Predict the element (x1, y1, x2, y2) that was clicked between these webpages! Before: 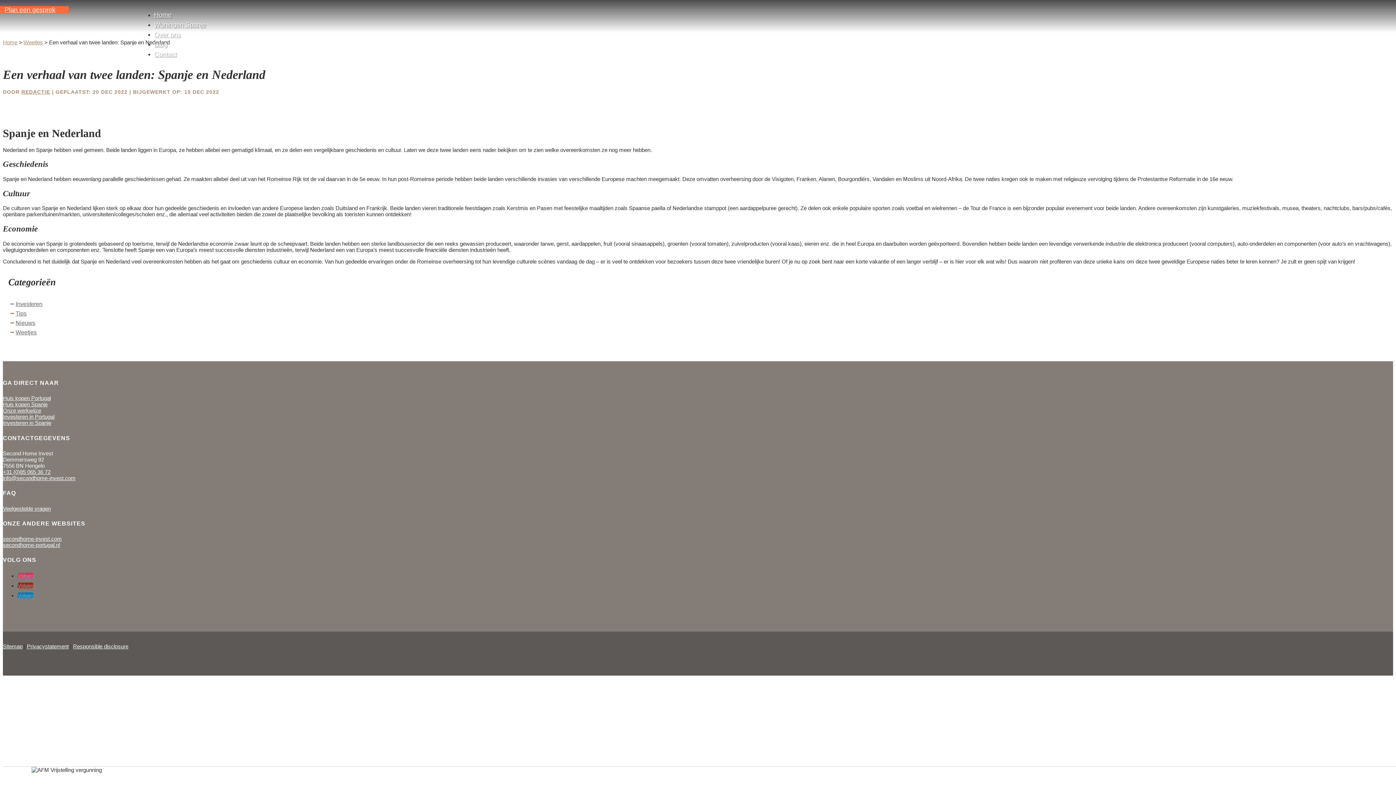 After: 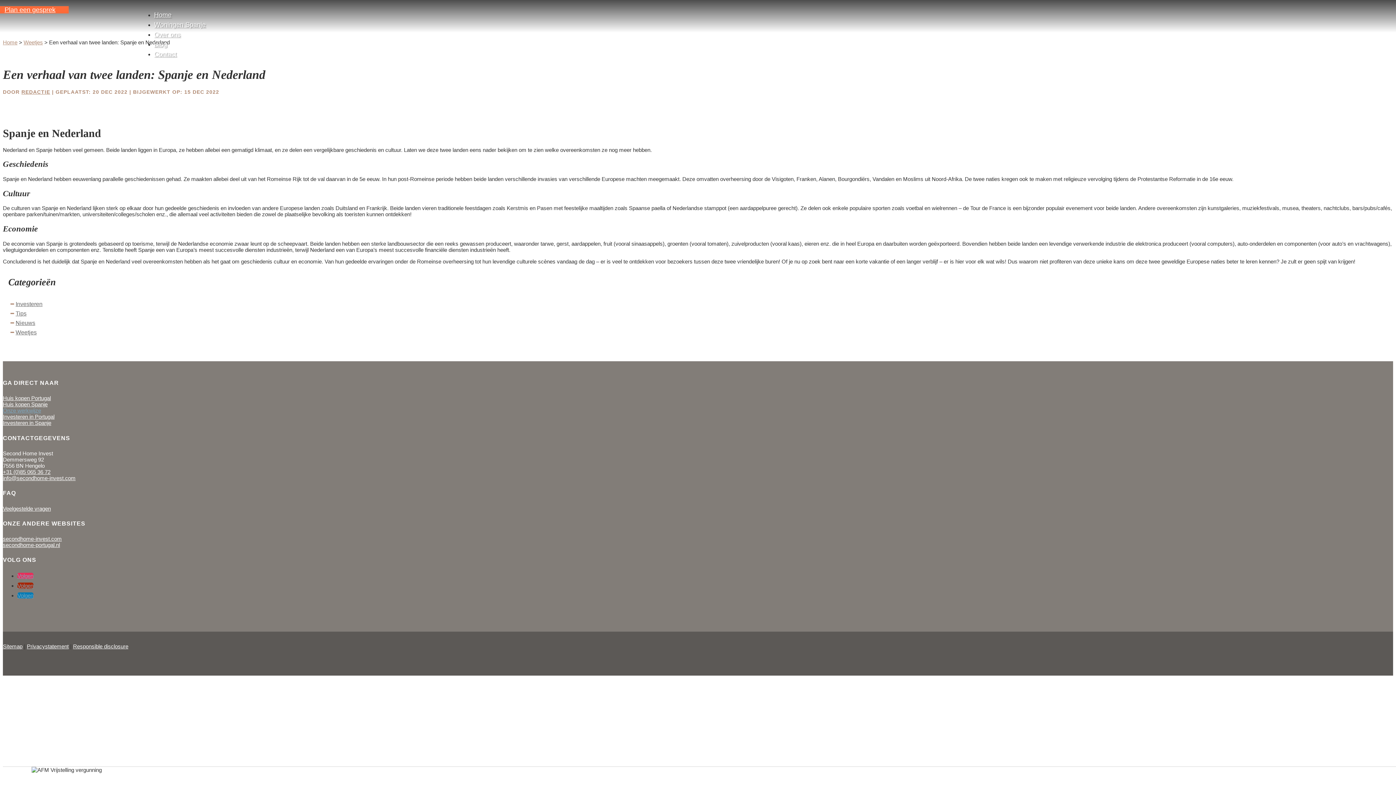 Action: label: Onze werkwijze bbox: (2, 407, 41, 413)